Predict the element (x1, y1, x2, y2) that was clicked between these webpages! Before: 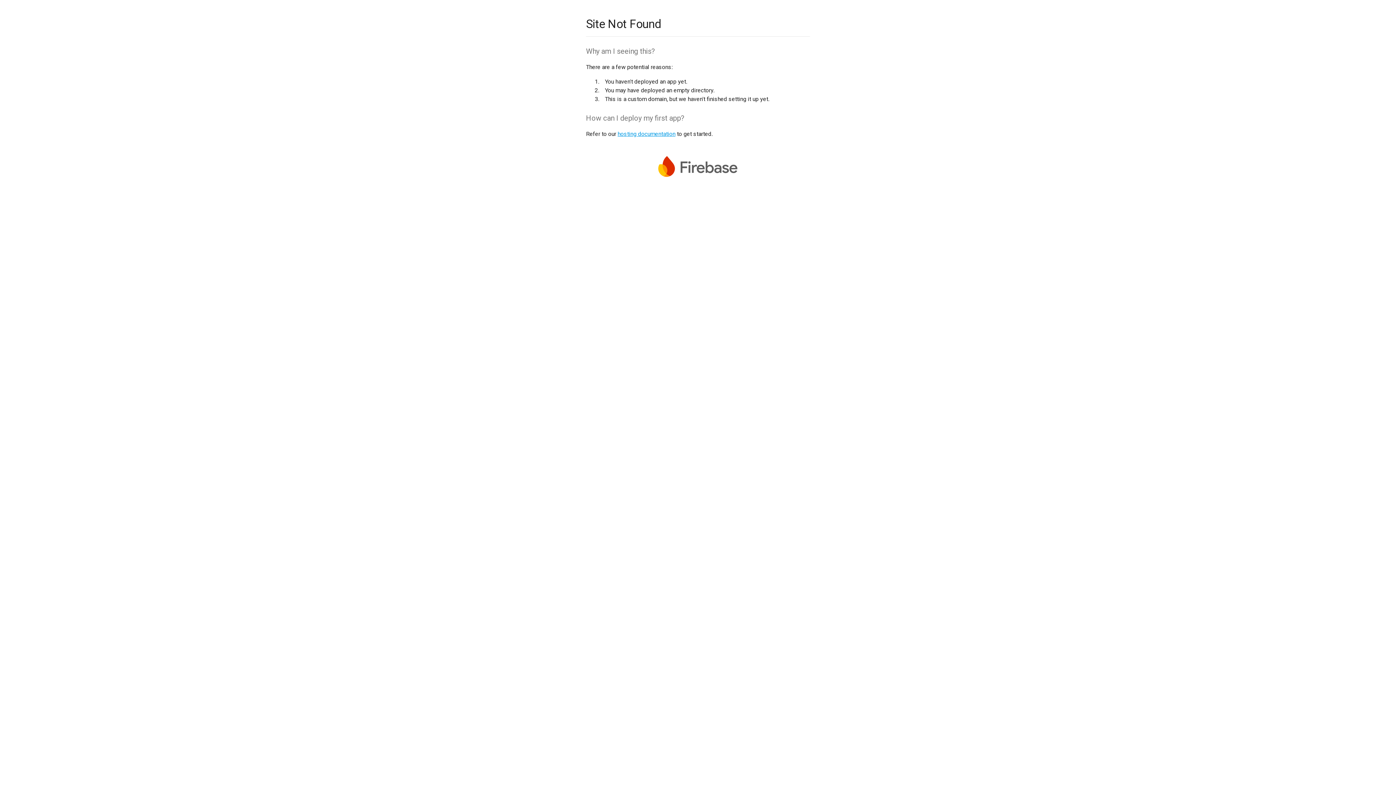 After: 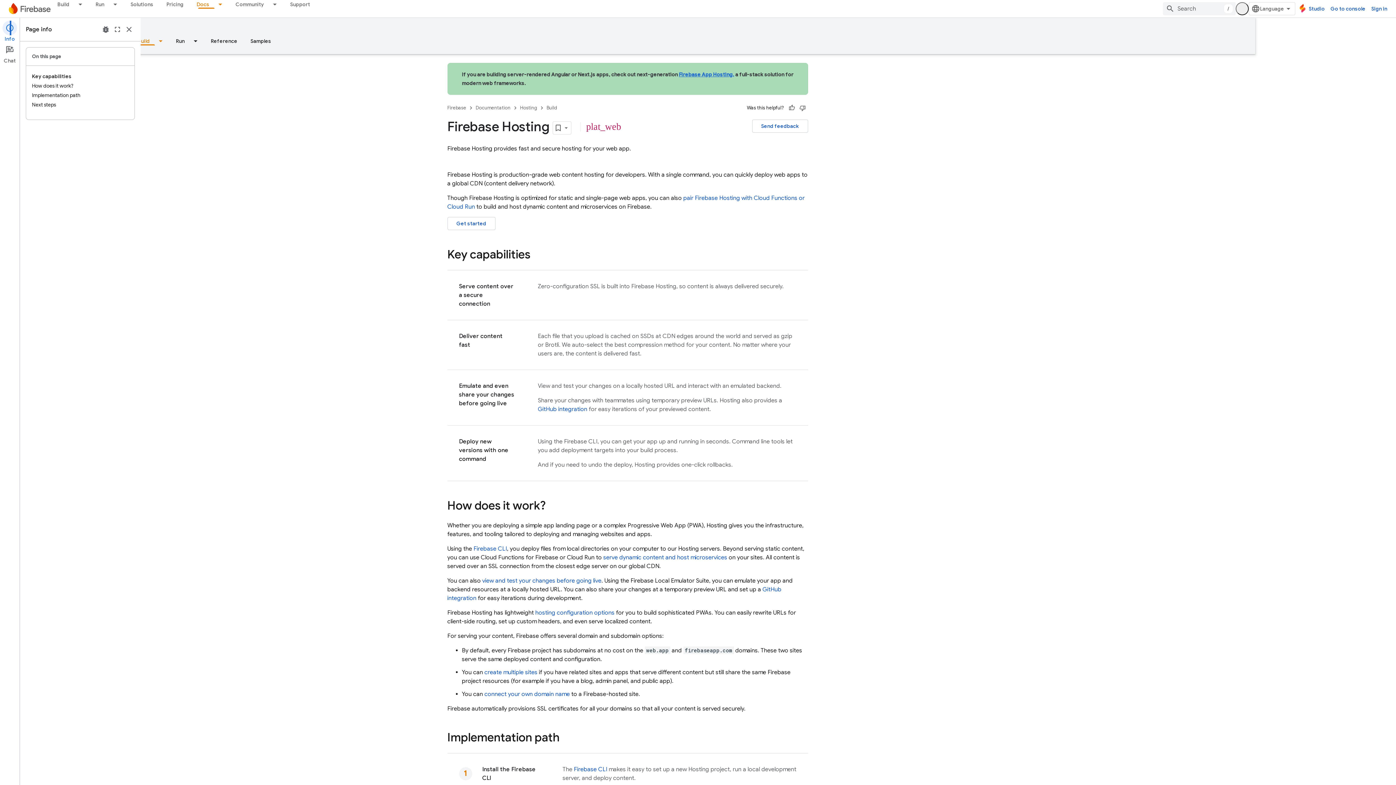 Action: bbox: (617, 130, 675, 137) label: hosting documentation